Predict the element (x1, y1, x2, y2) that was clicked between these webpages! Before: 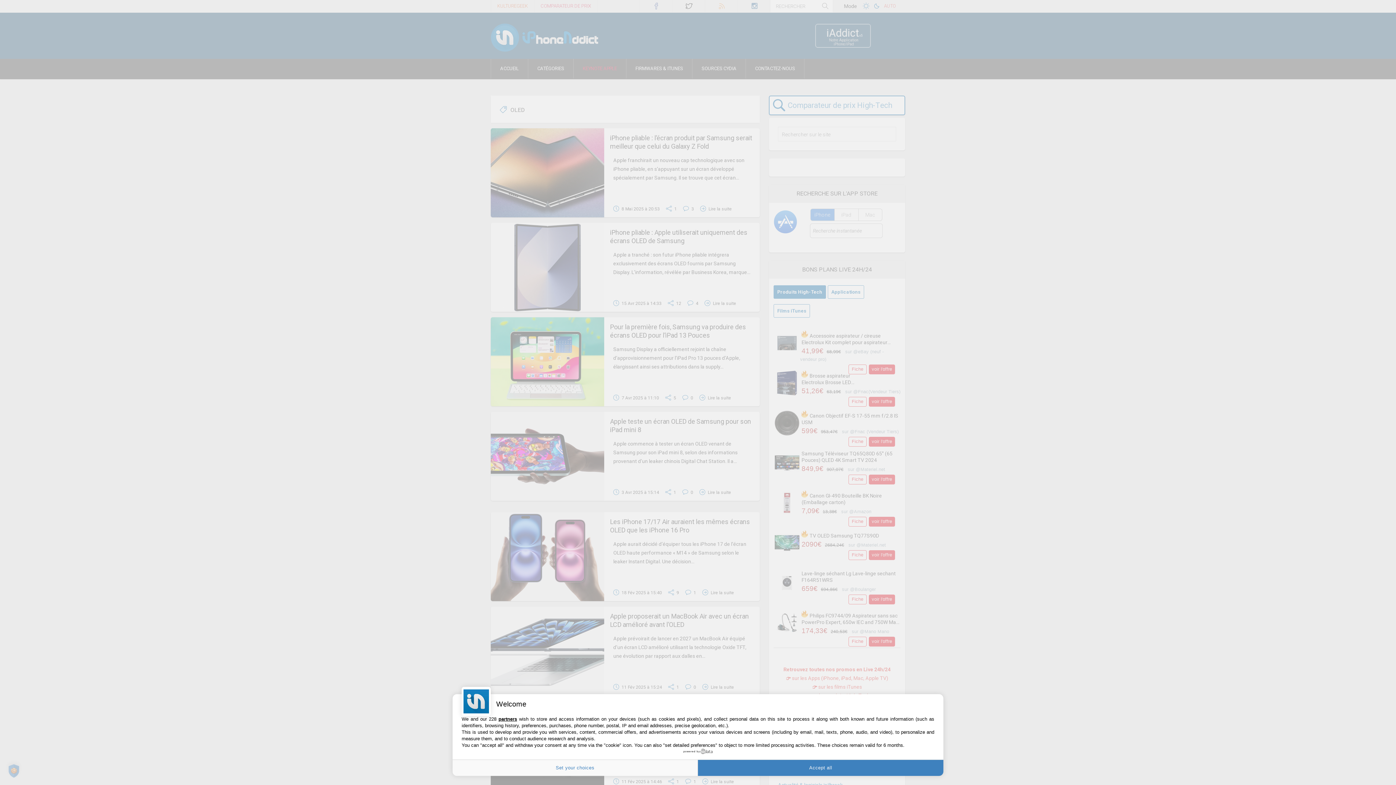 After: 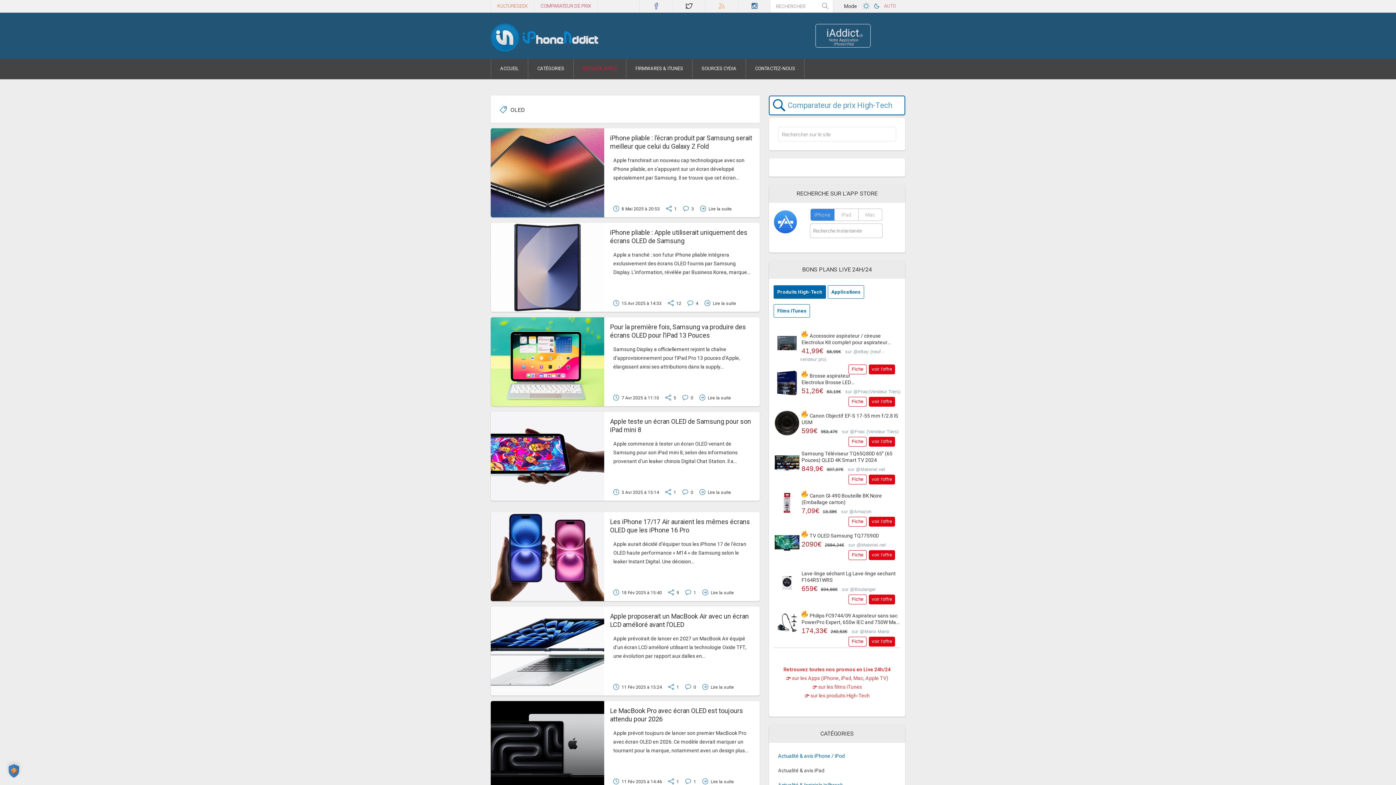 Action: bbox: (698, 760, 943, 776) label: Accept all